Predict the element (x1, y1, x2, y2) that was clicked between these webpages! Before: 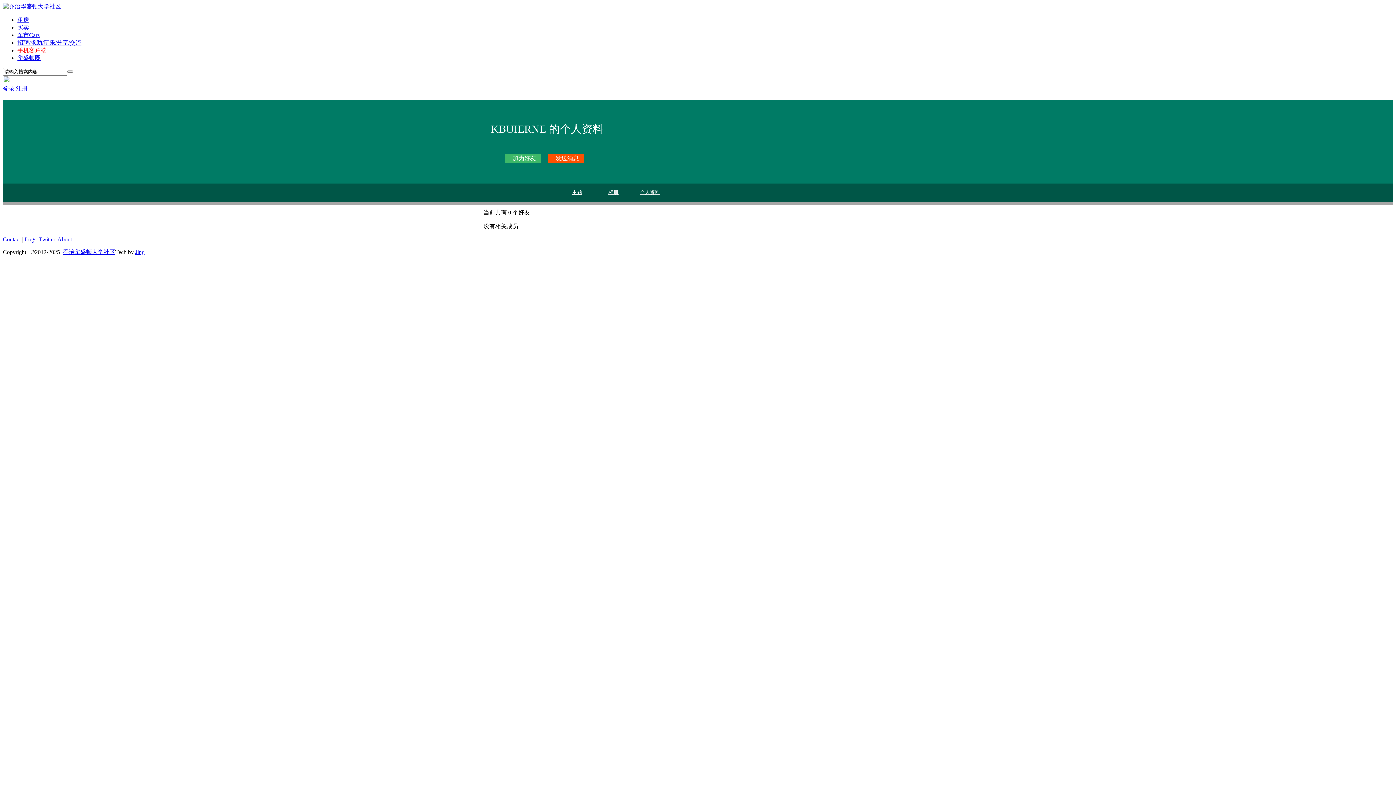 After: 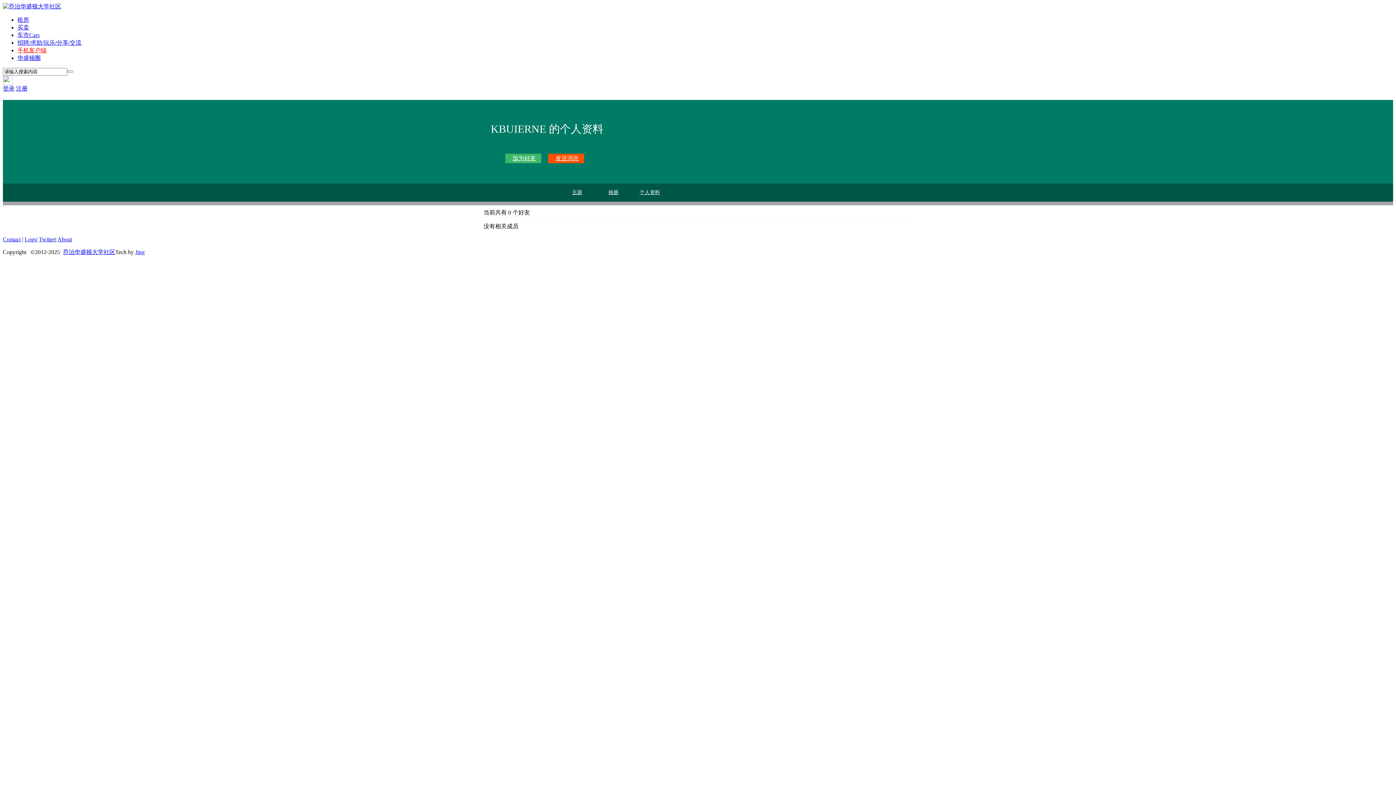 Action: bbox: (24, 236, 36, 242) label: Logs